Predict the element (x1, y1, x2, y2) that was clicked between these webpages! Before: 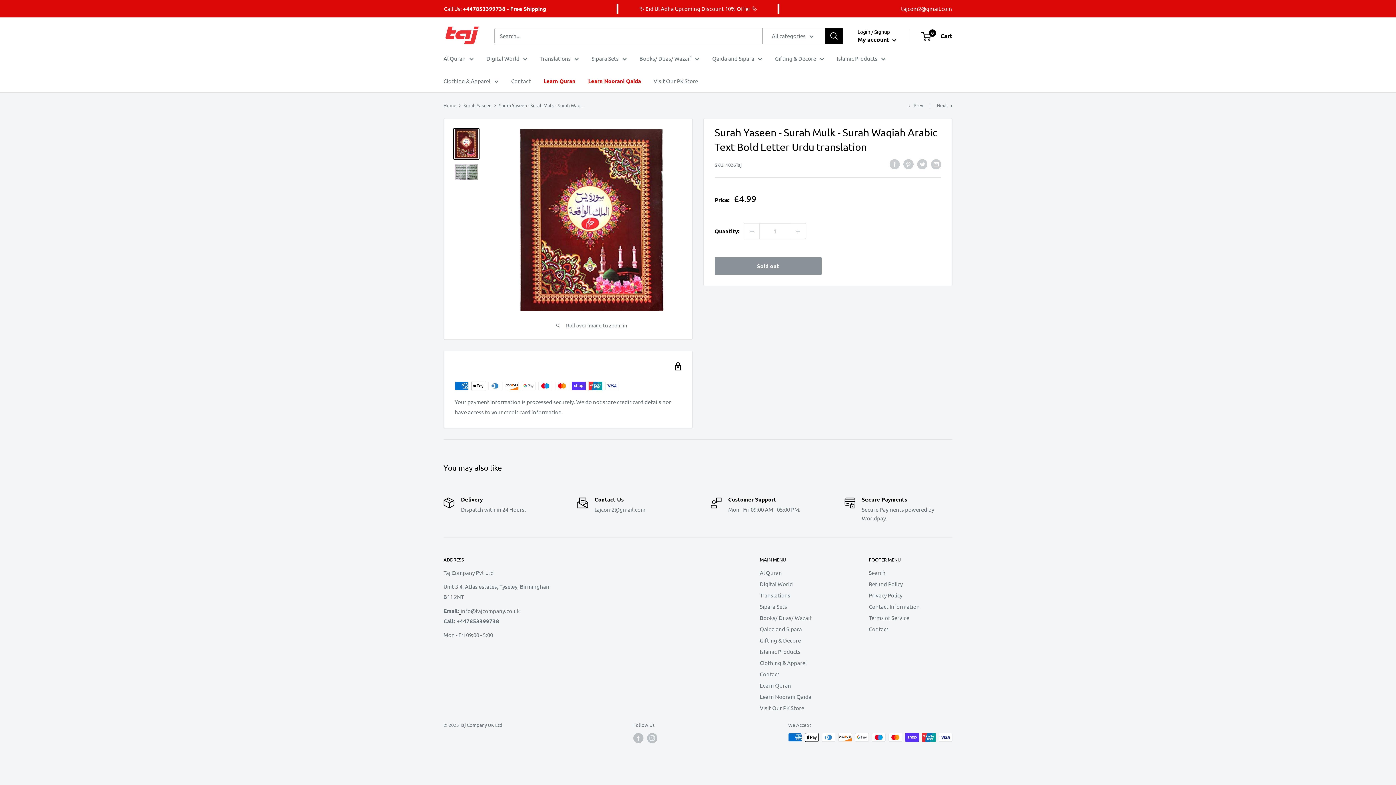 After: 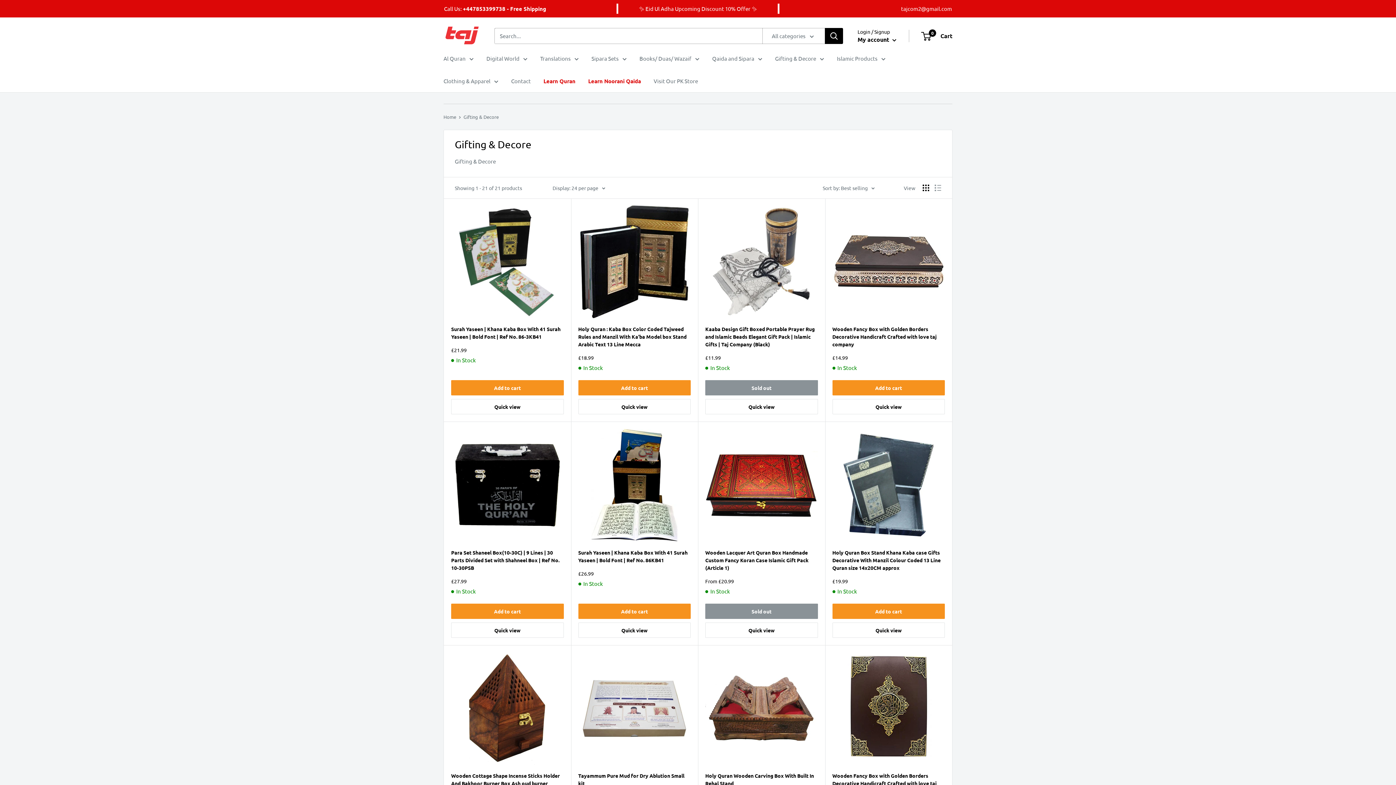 Action: bbox: (775, 53, 824, 63) label: Gifting & Decore